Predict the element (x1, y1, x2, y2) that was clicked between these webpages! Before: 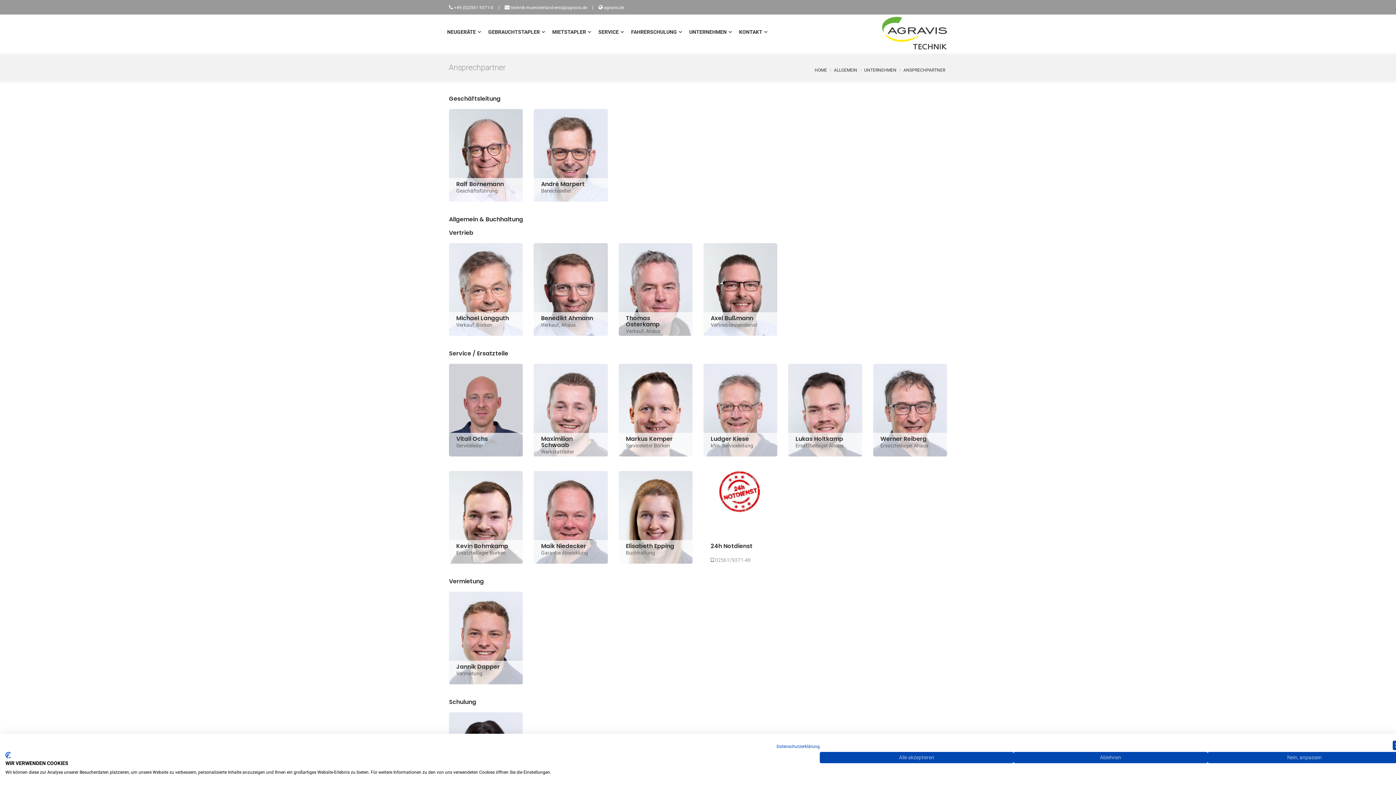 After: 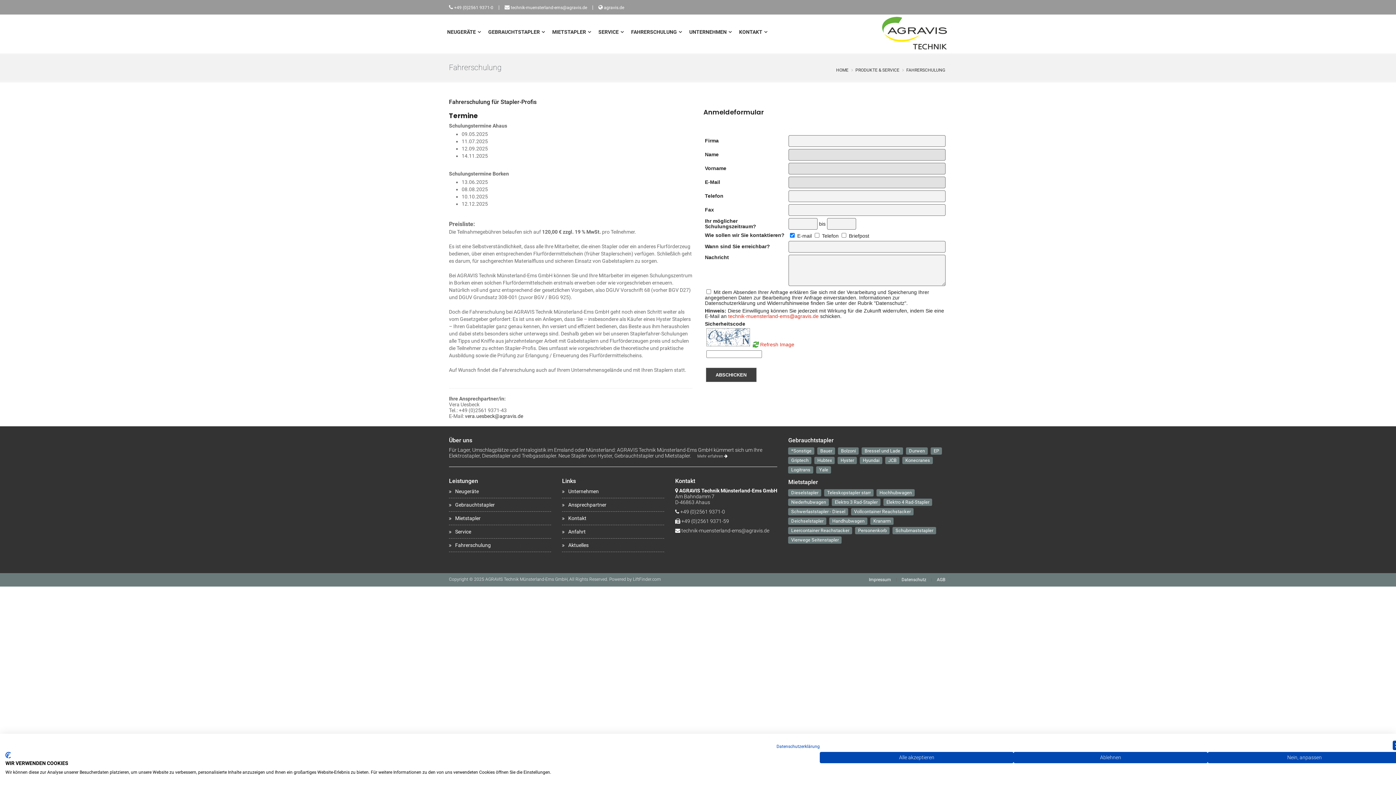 Action: label: FAHRERSCHULUNG bbox: (627, 17, 685, 46)